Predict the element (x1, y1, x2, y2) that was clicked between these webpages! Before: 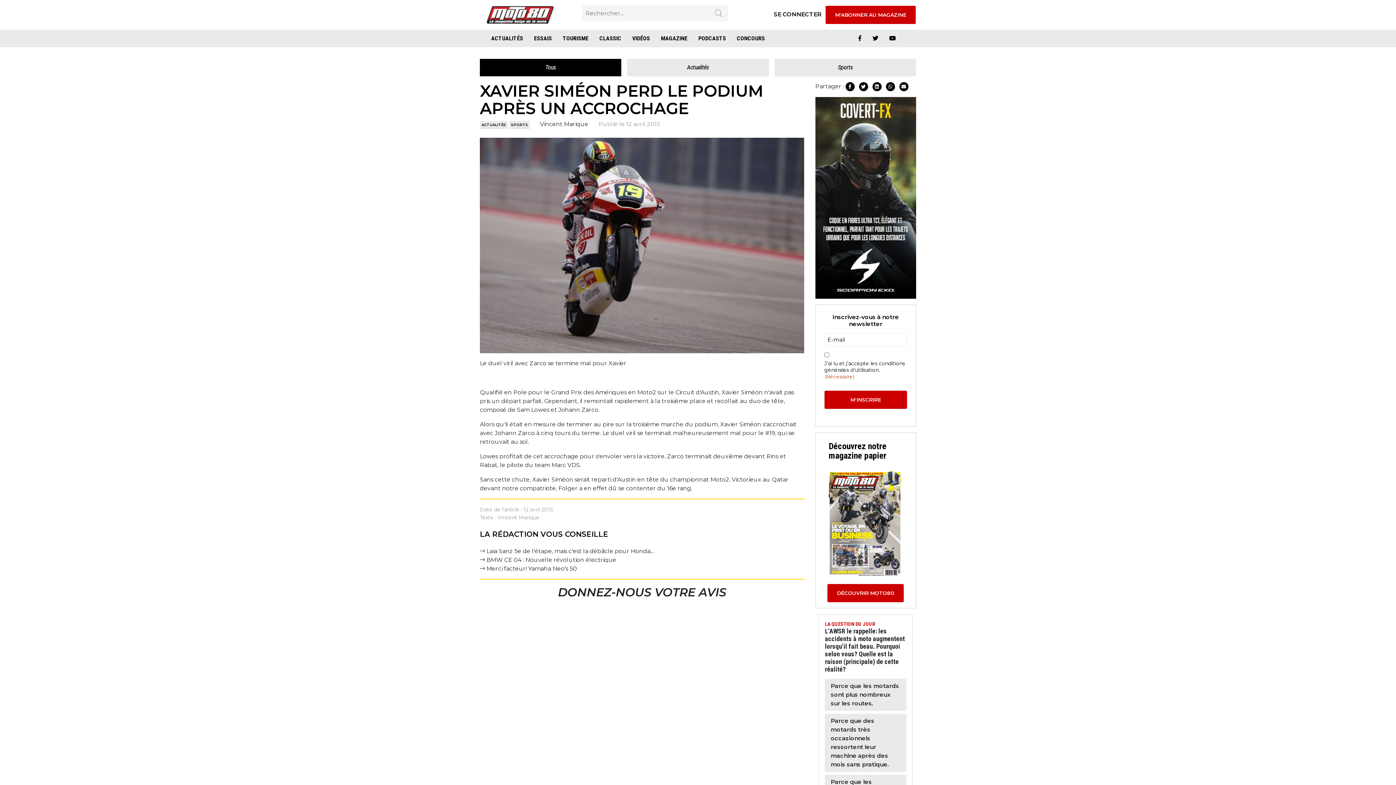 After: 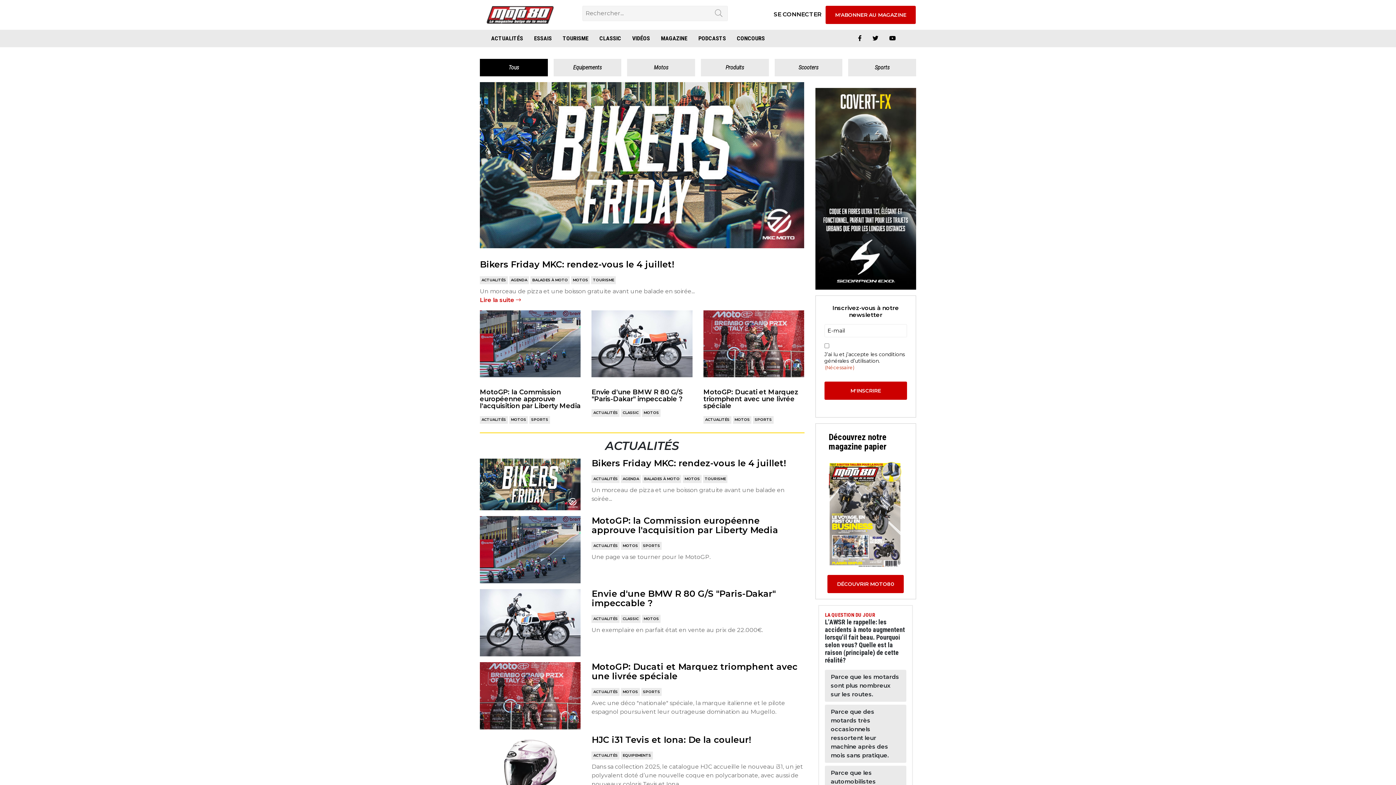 Action: label: ACTUALITÉS bbox: (480, 121, 507, 129)